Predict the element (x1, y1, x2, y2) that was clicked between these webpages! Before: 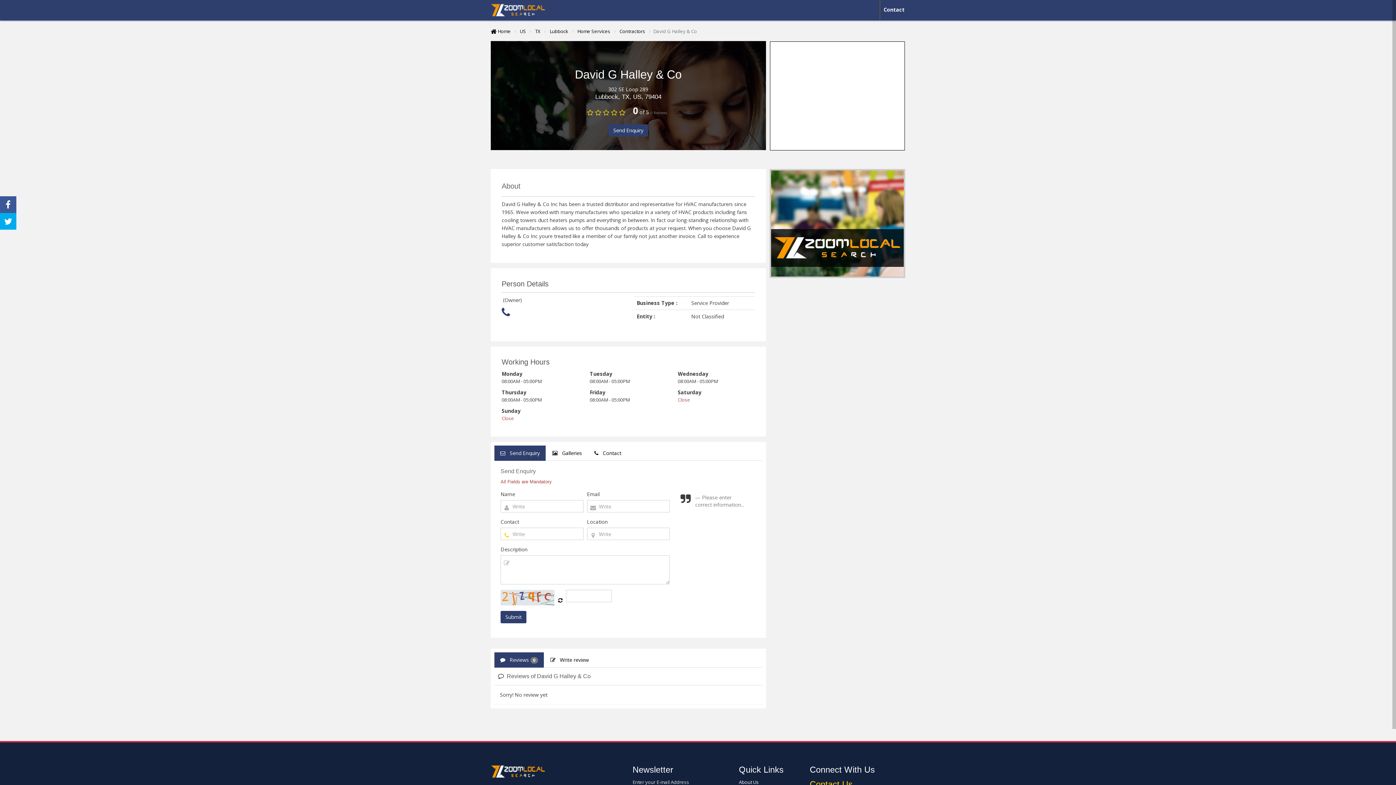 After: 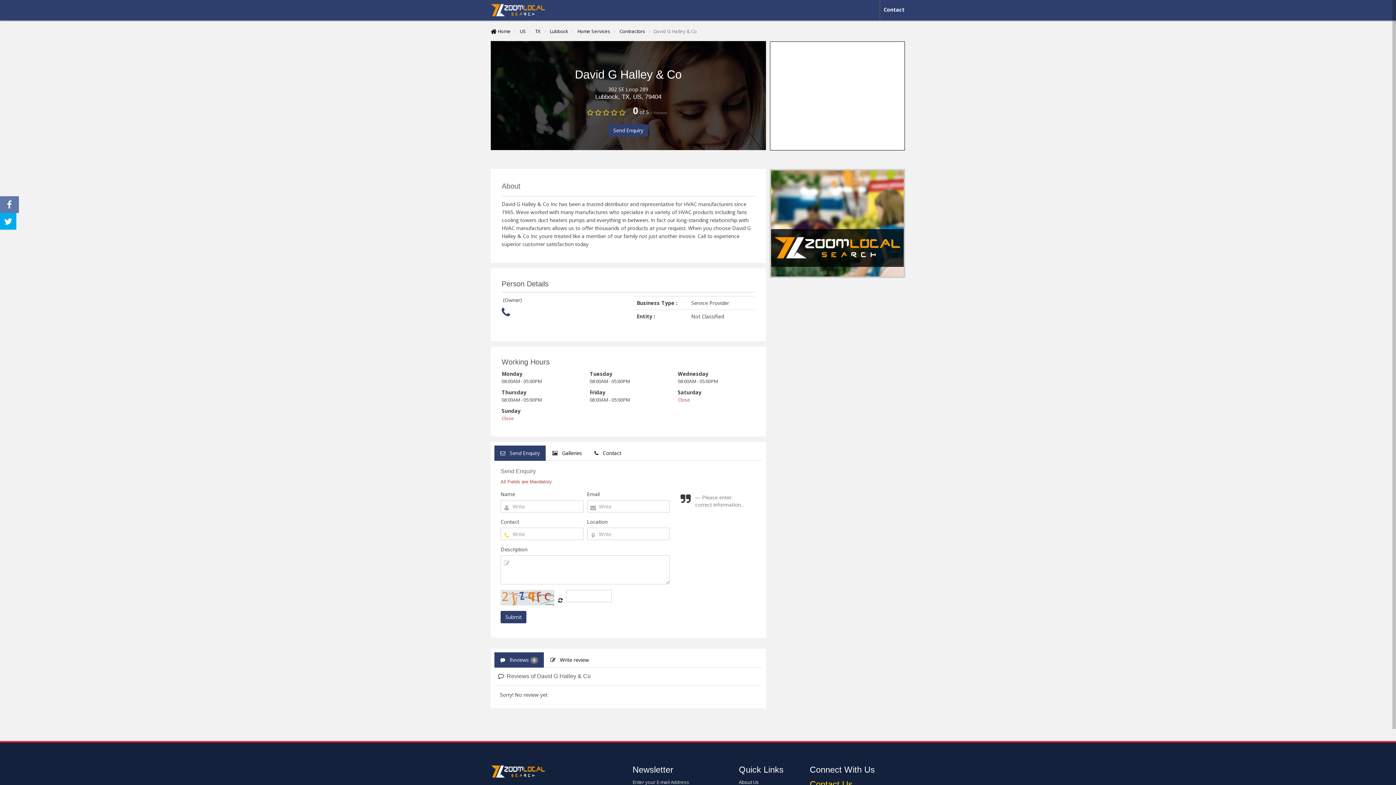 Action: bbox: (0, 196, 16, 213)